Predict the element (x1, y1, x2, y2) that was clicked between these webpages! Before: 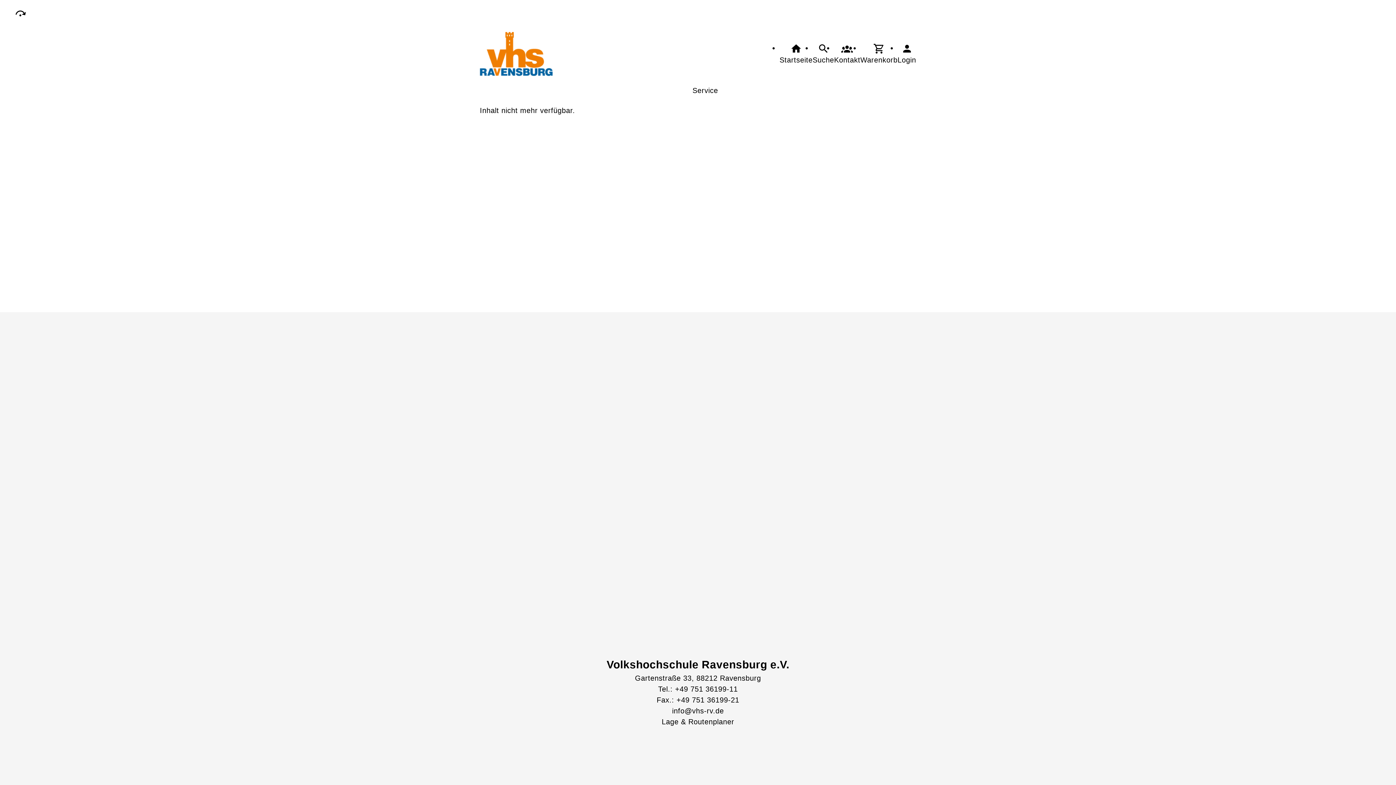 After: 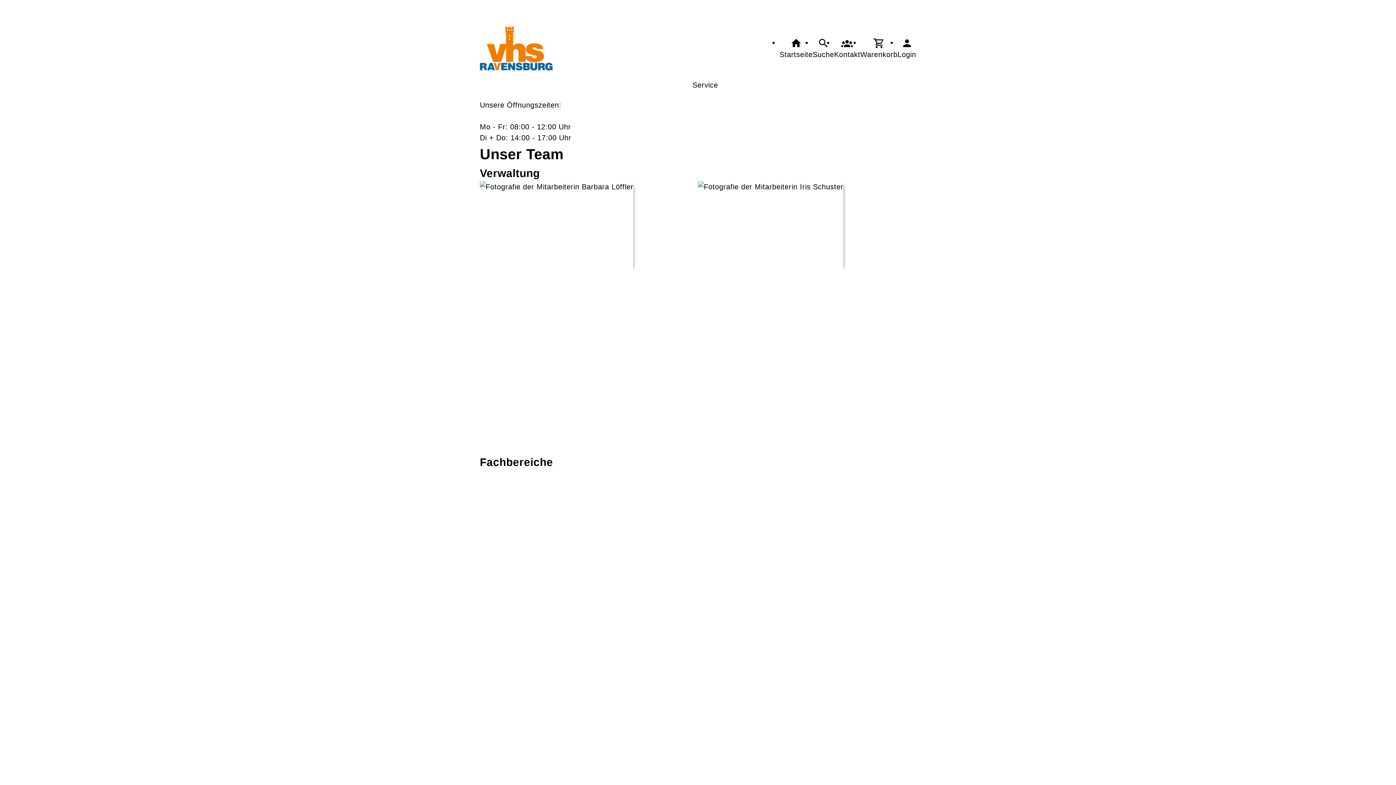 Action: bbox: (834, 42, 860, 65) label: Kontakt